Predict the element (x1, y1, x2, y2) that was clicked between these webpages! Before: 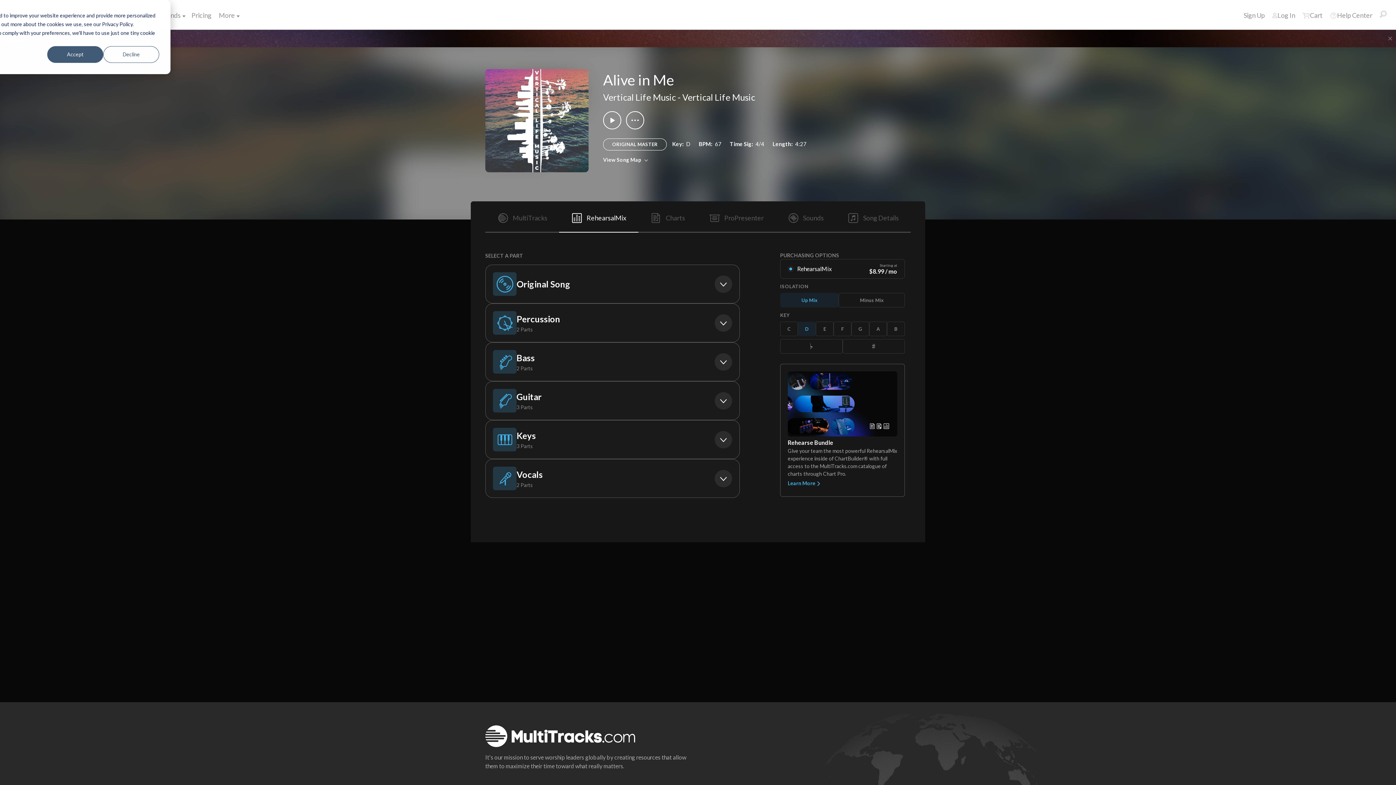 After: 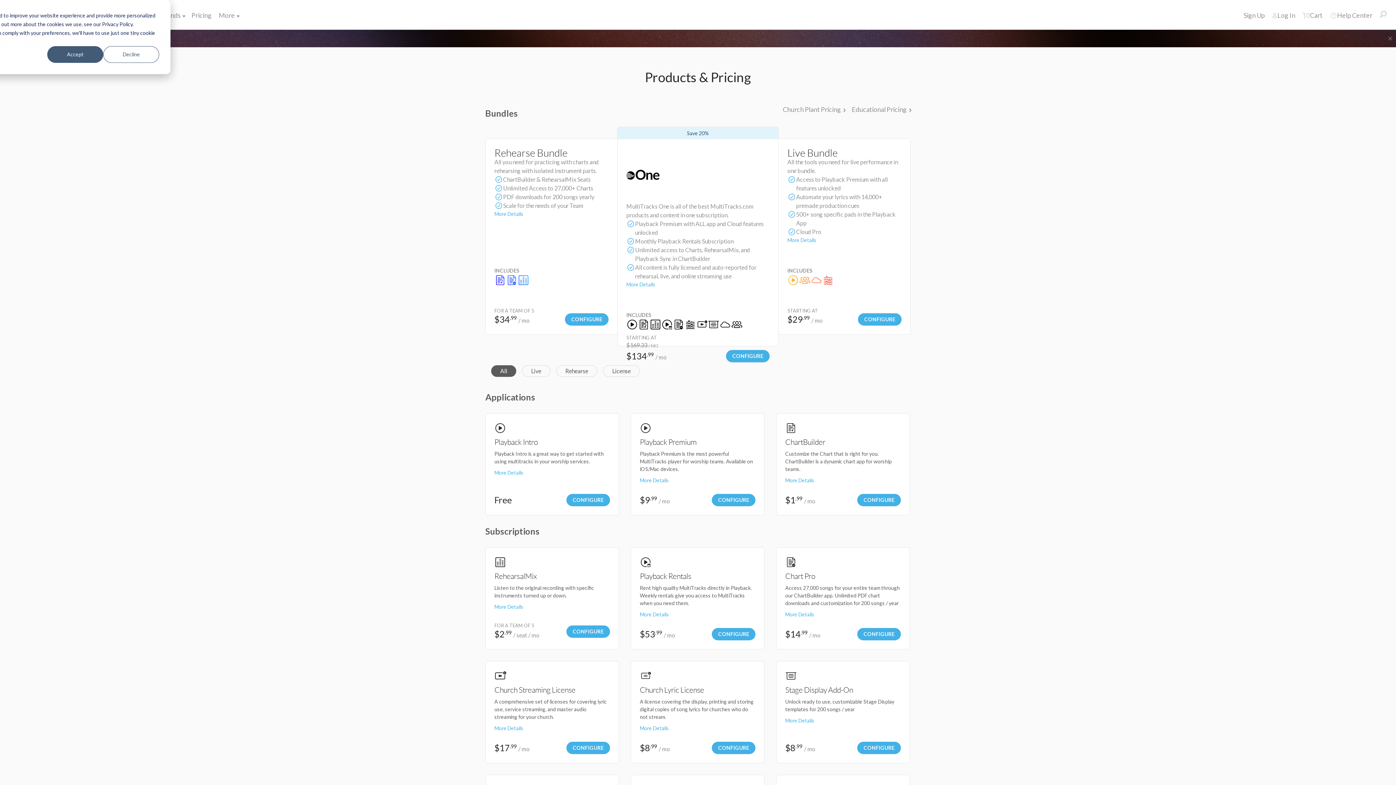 Action: bbox: (188, 6, 215, 24) label: Pricing